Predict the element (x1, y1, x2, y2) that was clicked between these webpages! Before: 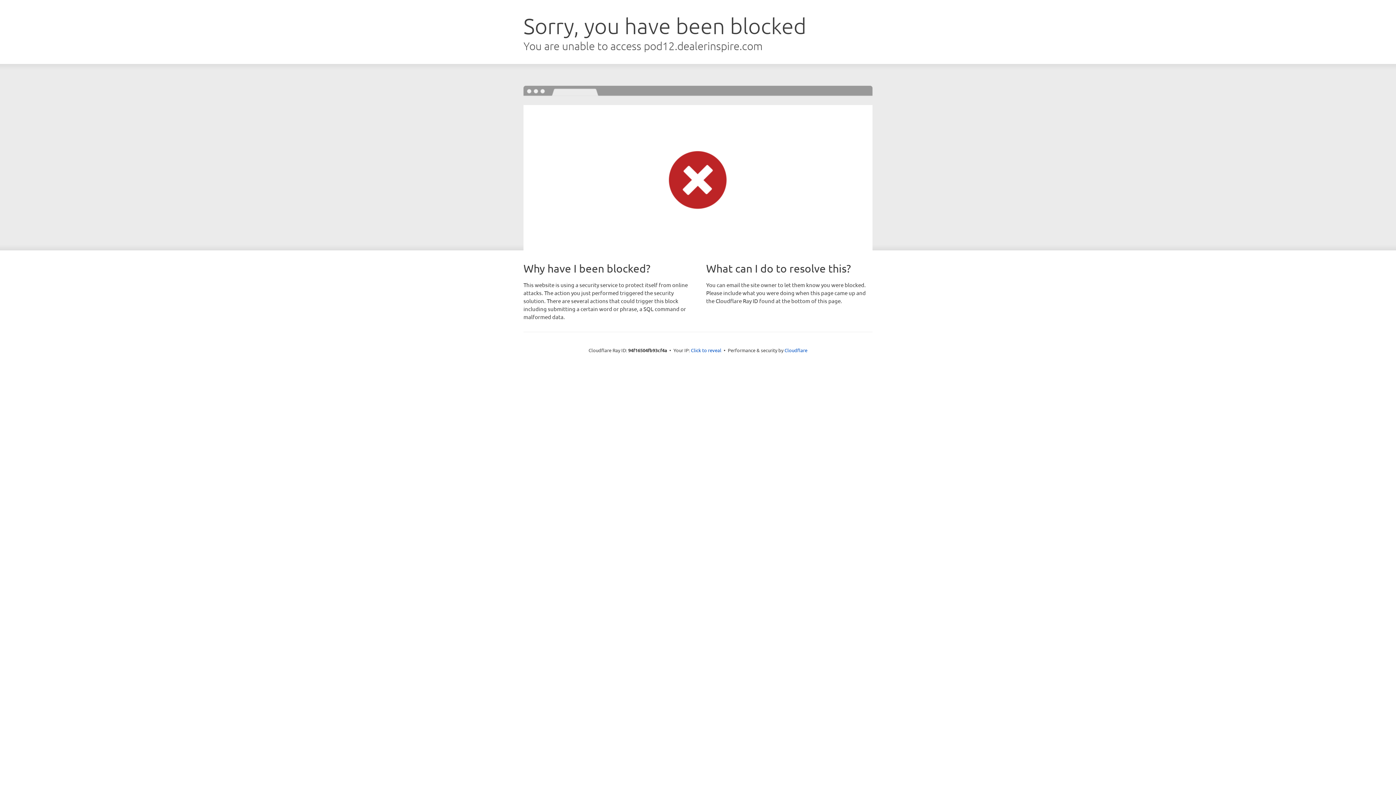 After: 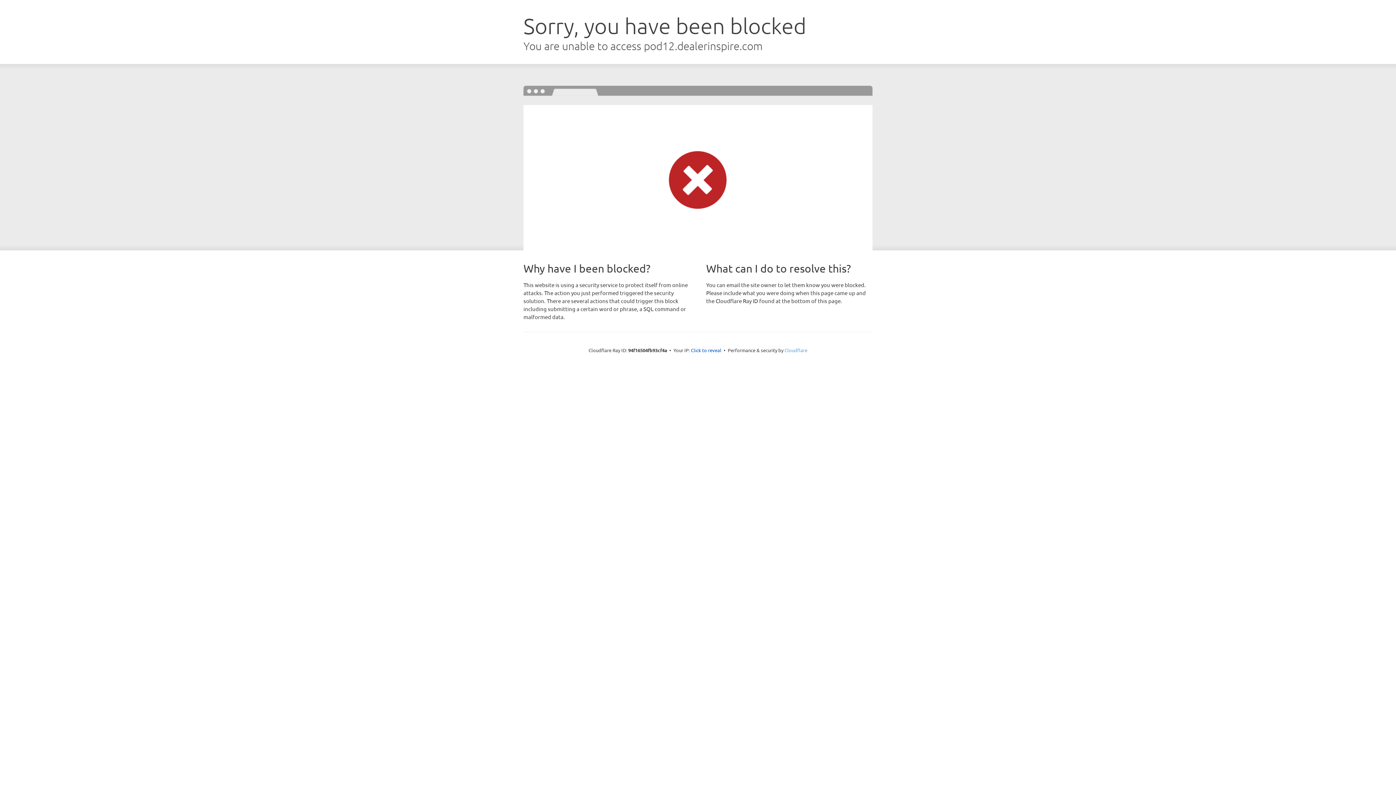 Action: label: Cloudflare bbox: (784, 347, 807, 353)